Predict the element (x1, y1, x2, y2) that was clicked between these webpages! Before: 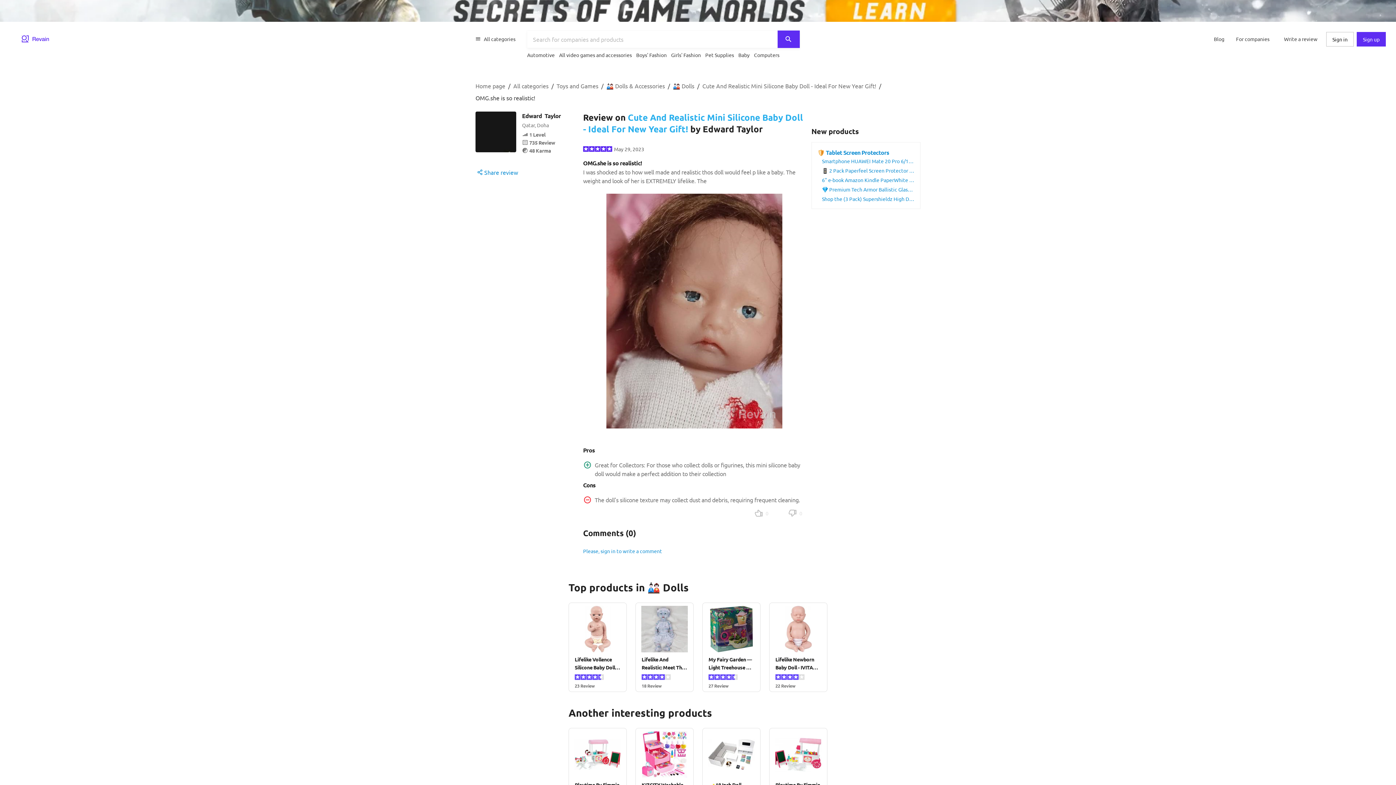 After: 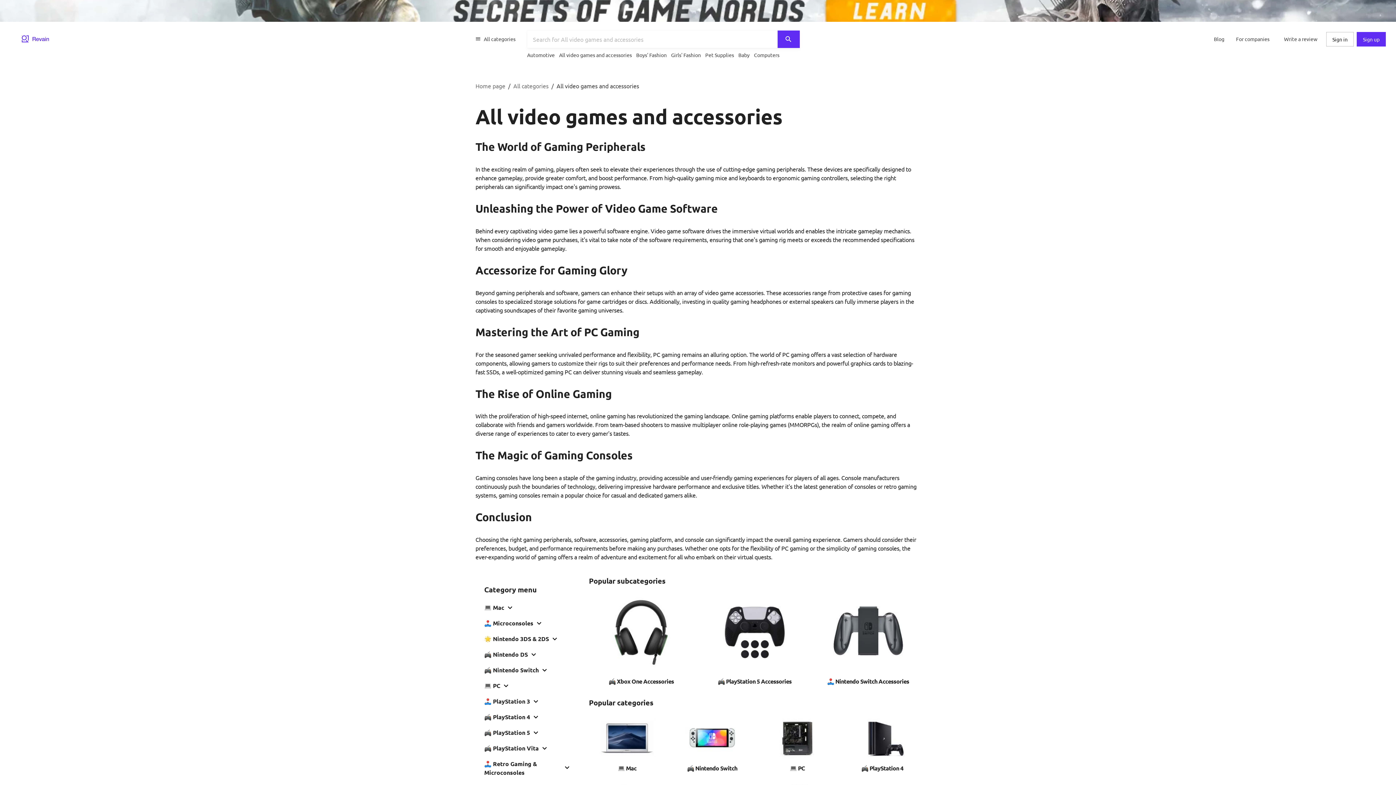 Action: label: All video games and accessories bbox: (559, 48, 632, 61)